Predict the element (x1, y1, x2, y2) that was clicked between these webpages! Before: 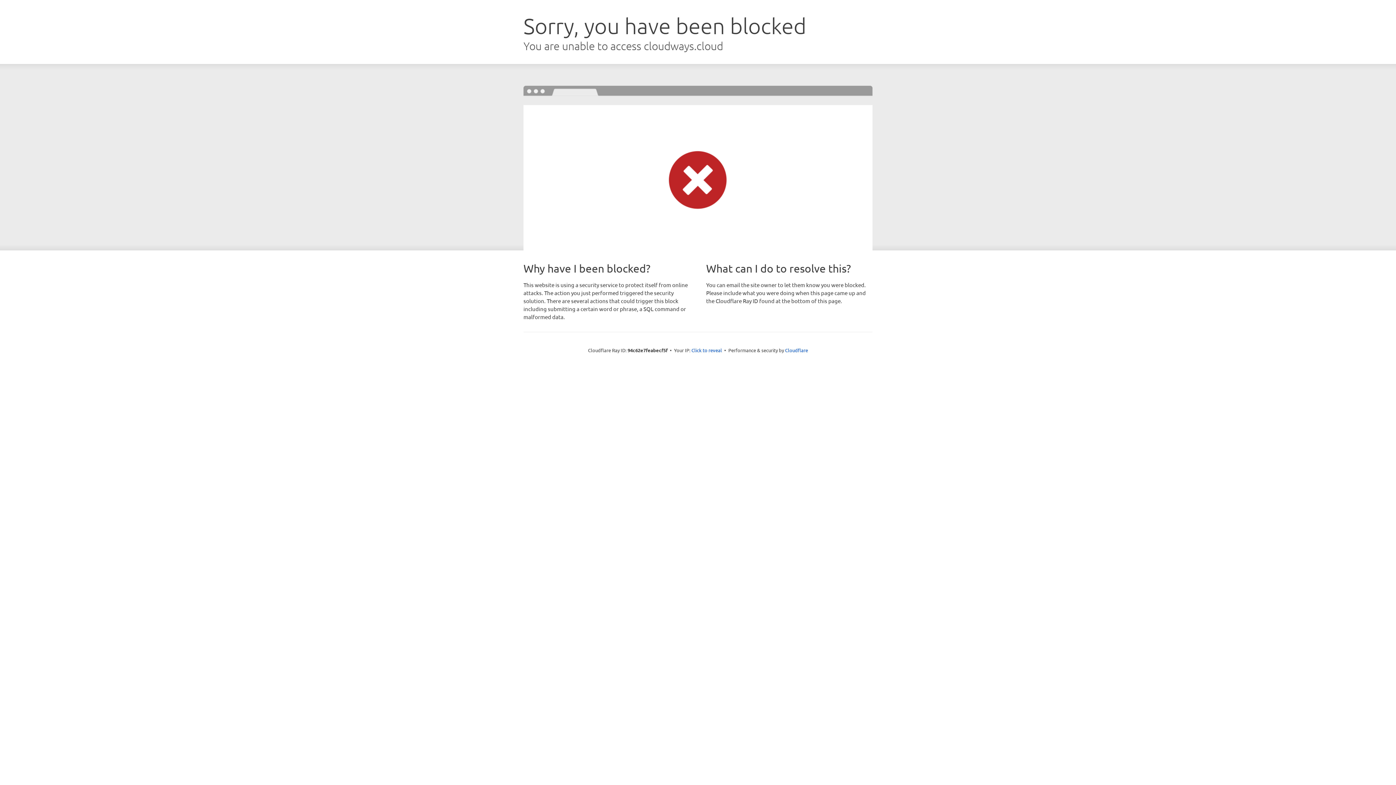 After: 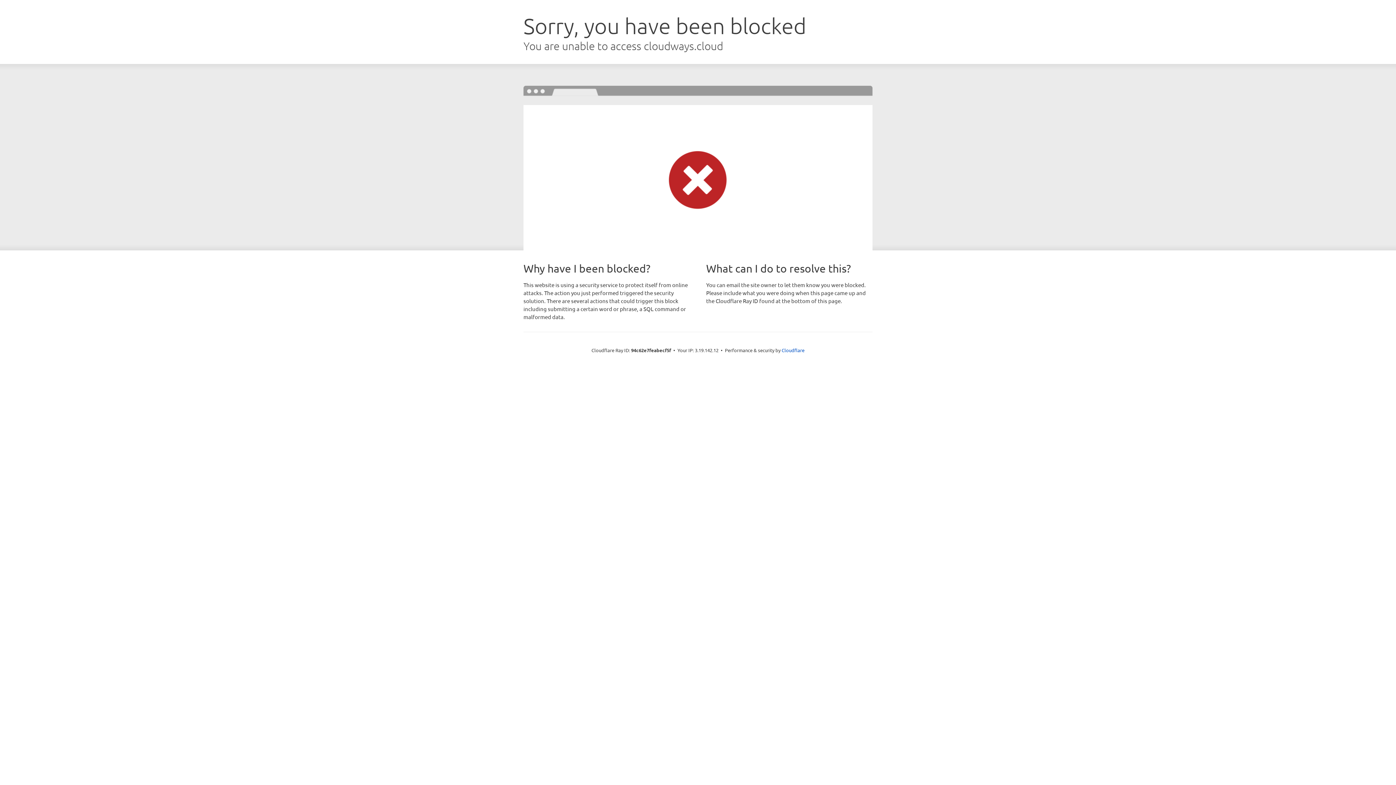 Action: bbox: (691, 346, 722, 353) label: Click to reveal